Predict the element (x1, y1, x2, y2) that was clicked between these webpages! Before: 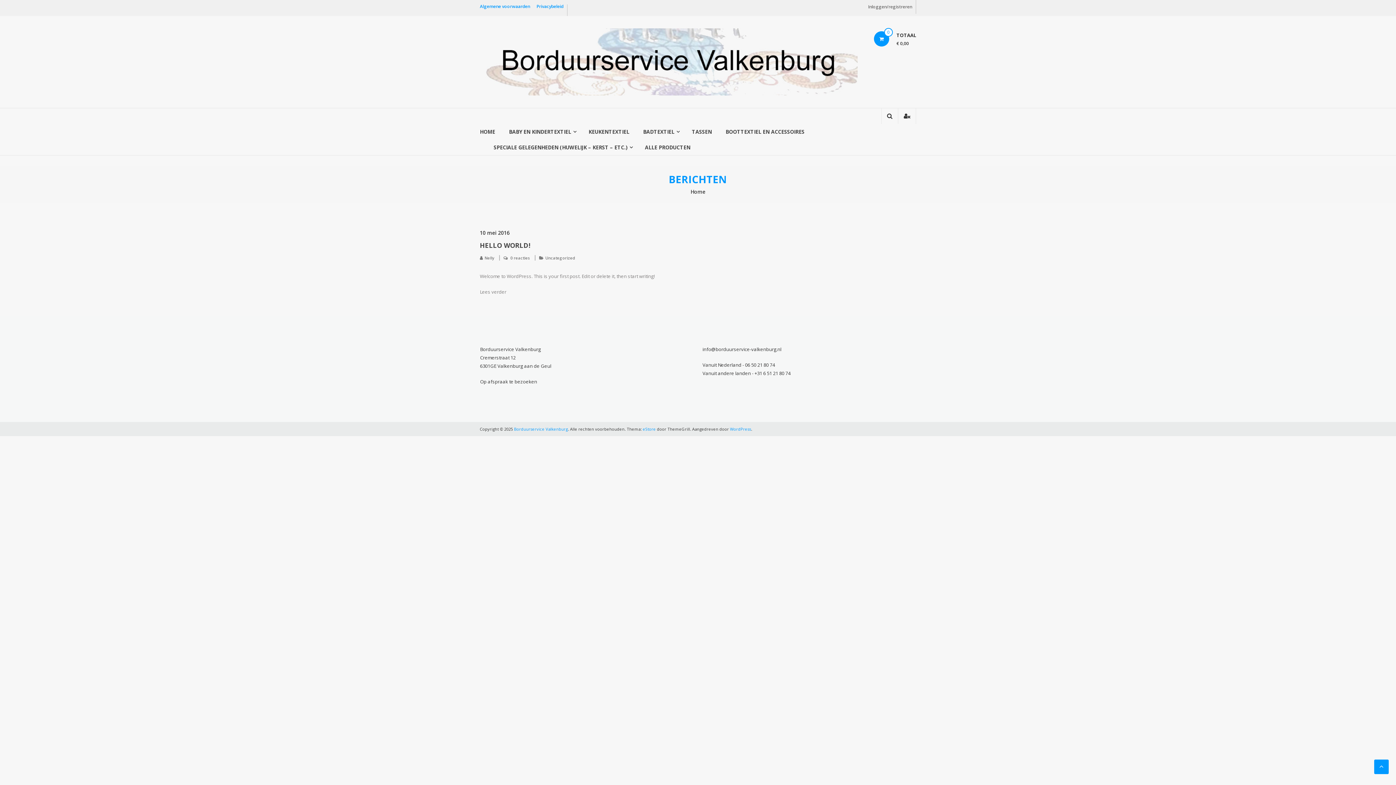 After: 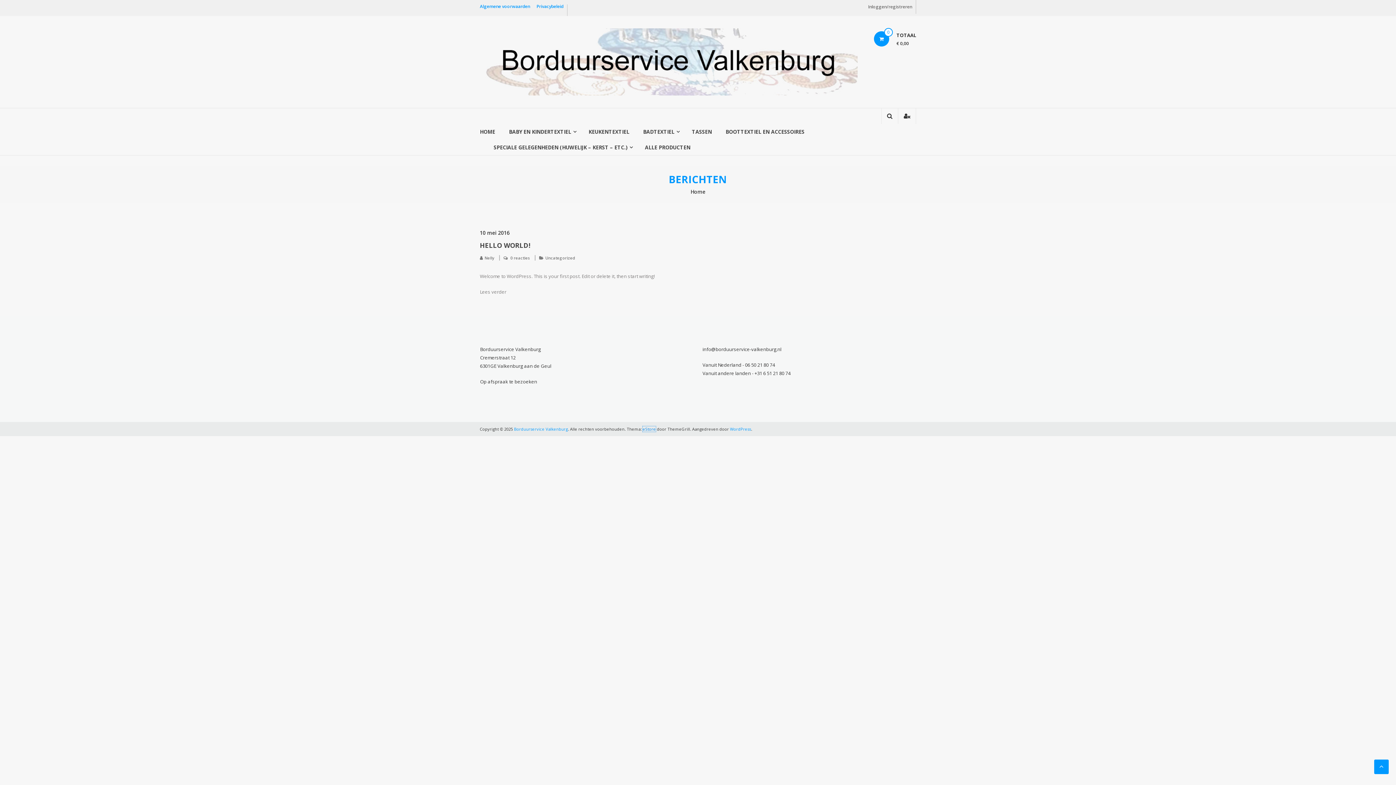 Action: label: eStore bbox: (642, 426, 656, 432)